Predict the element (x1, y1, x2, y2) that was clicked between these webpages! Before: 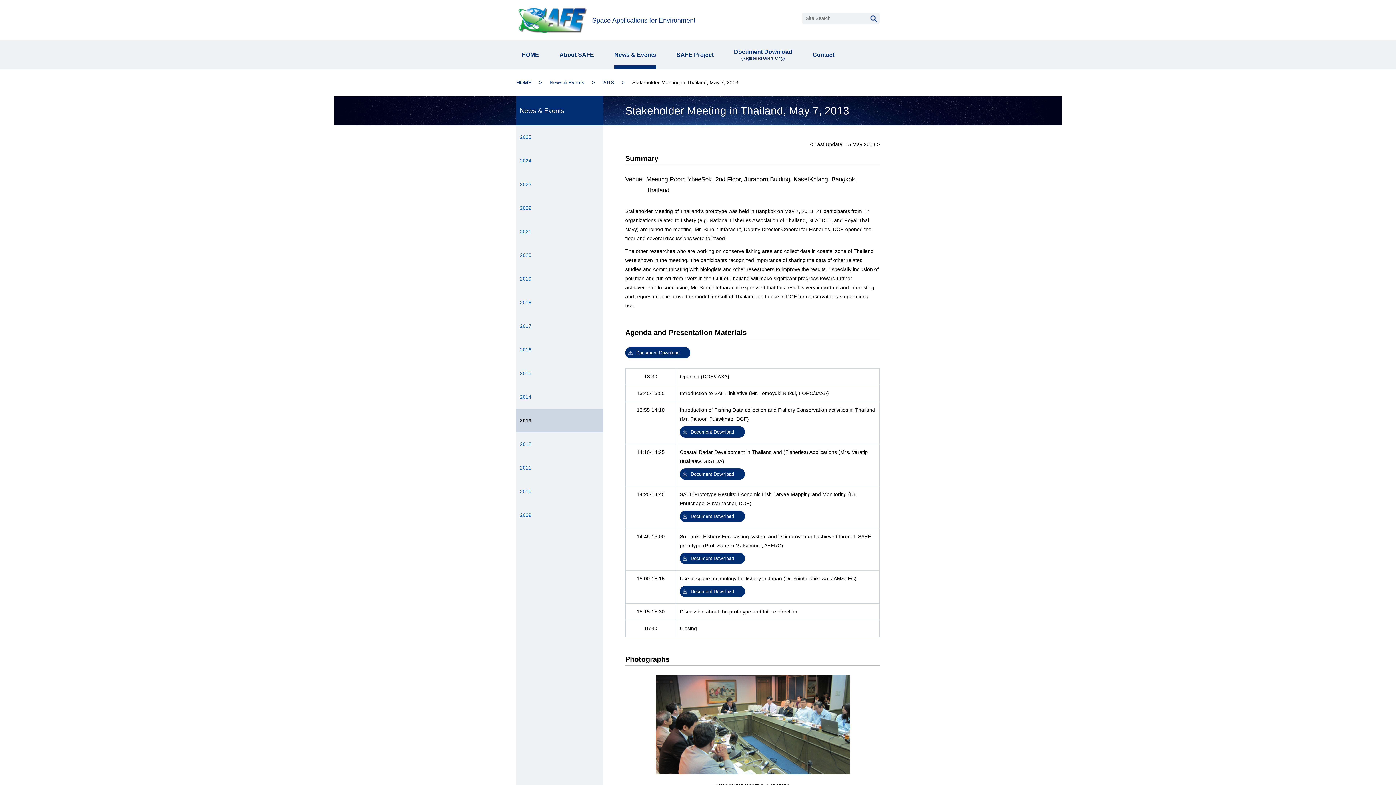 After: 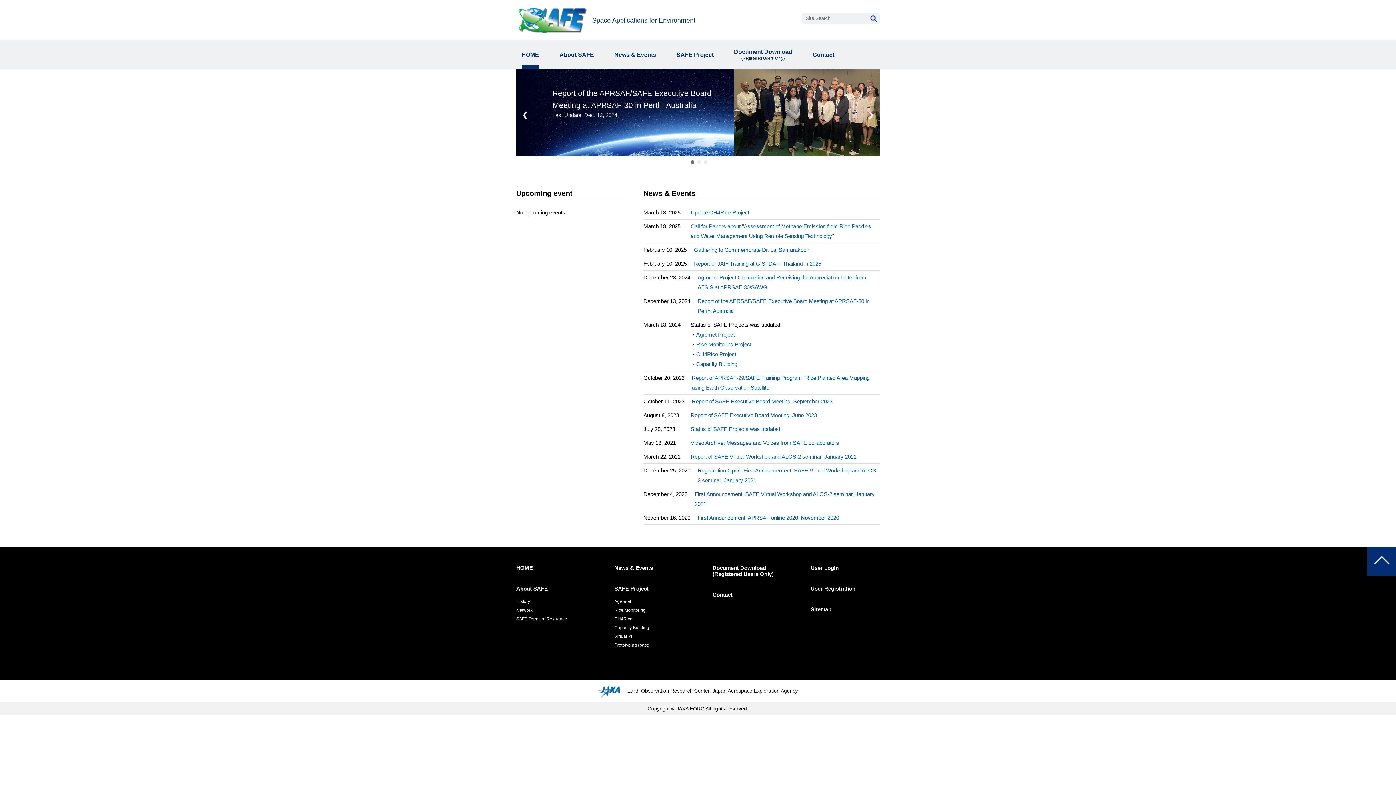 Action: bbox: (516, 5, 589, 35)